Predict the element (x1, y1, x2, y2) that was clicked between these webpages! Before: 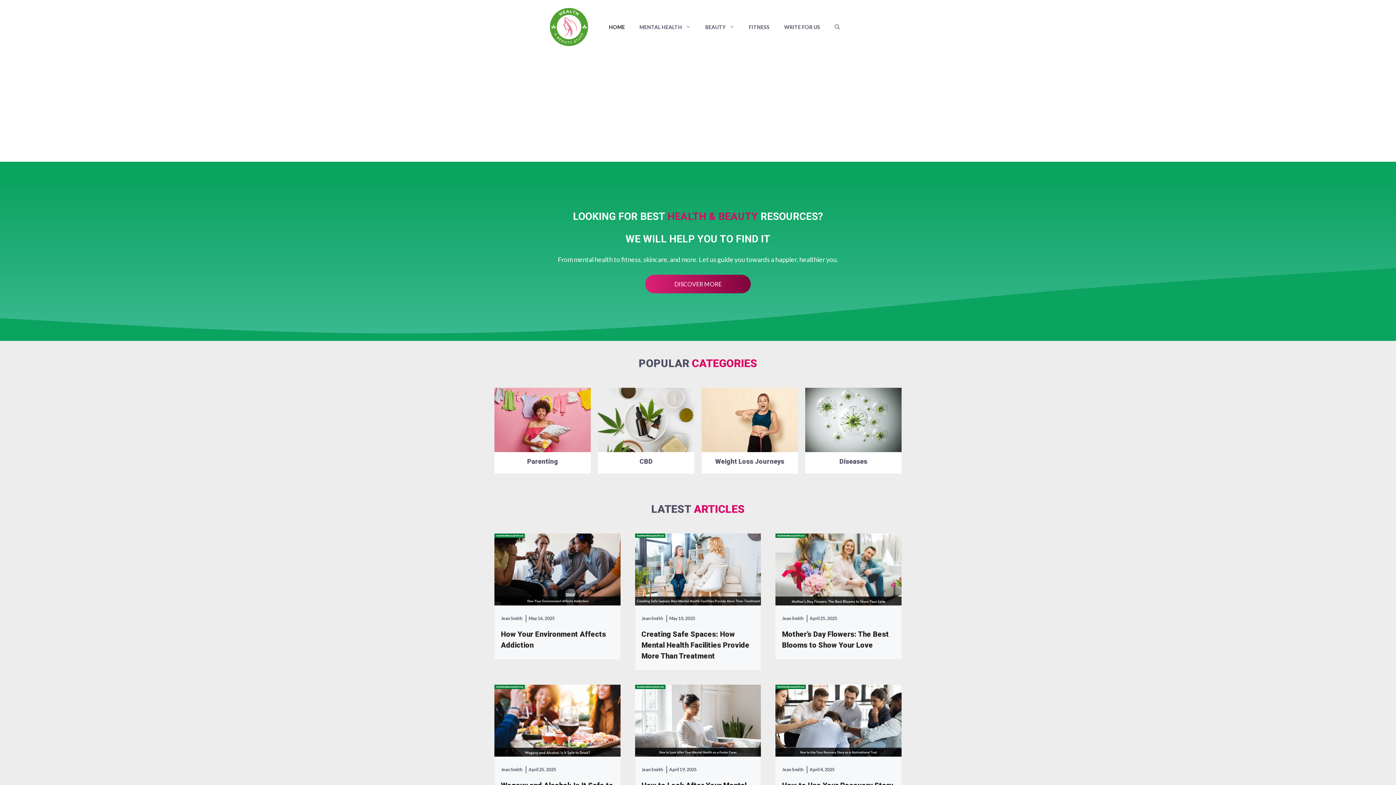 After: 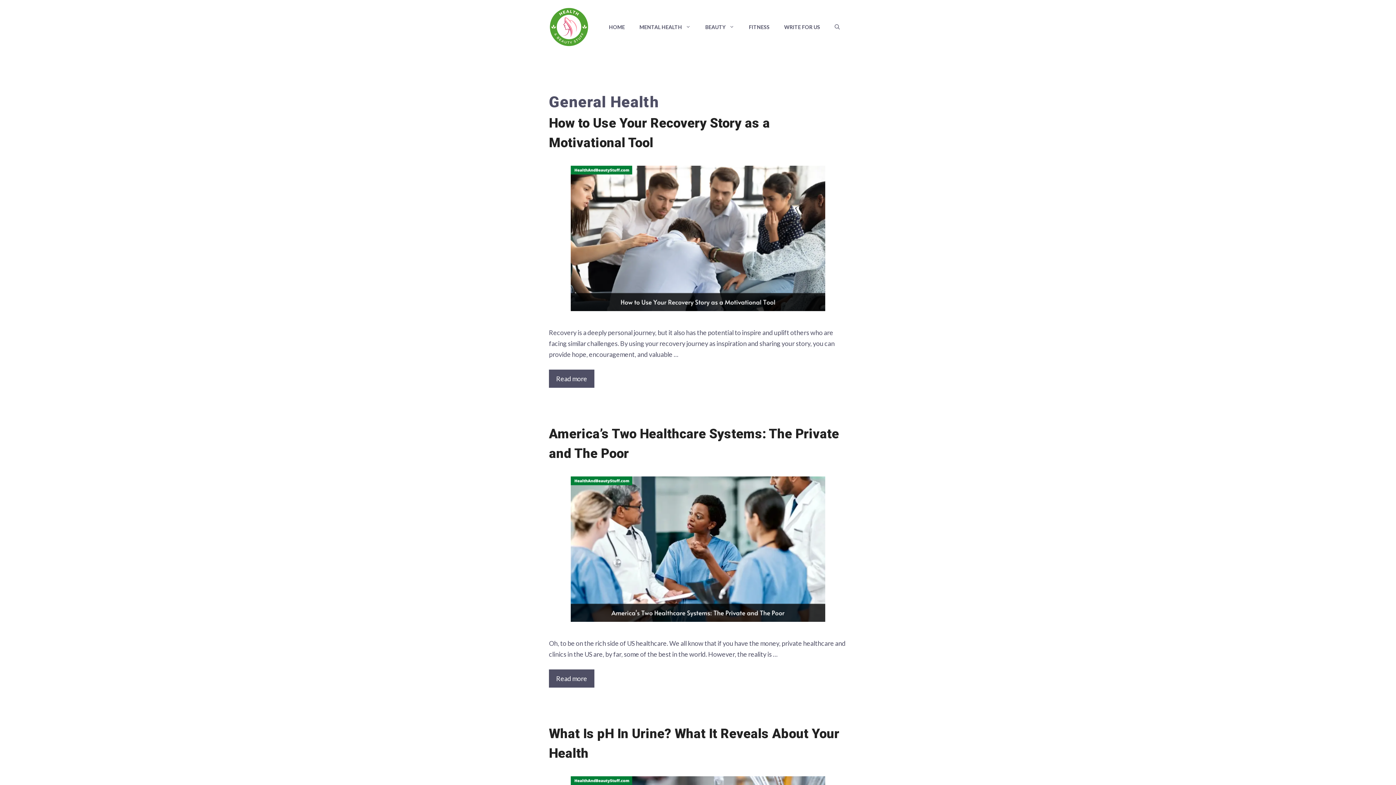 Action: bbox: (645, 275, 750, 293) label: DISCOVER MORE